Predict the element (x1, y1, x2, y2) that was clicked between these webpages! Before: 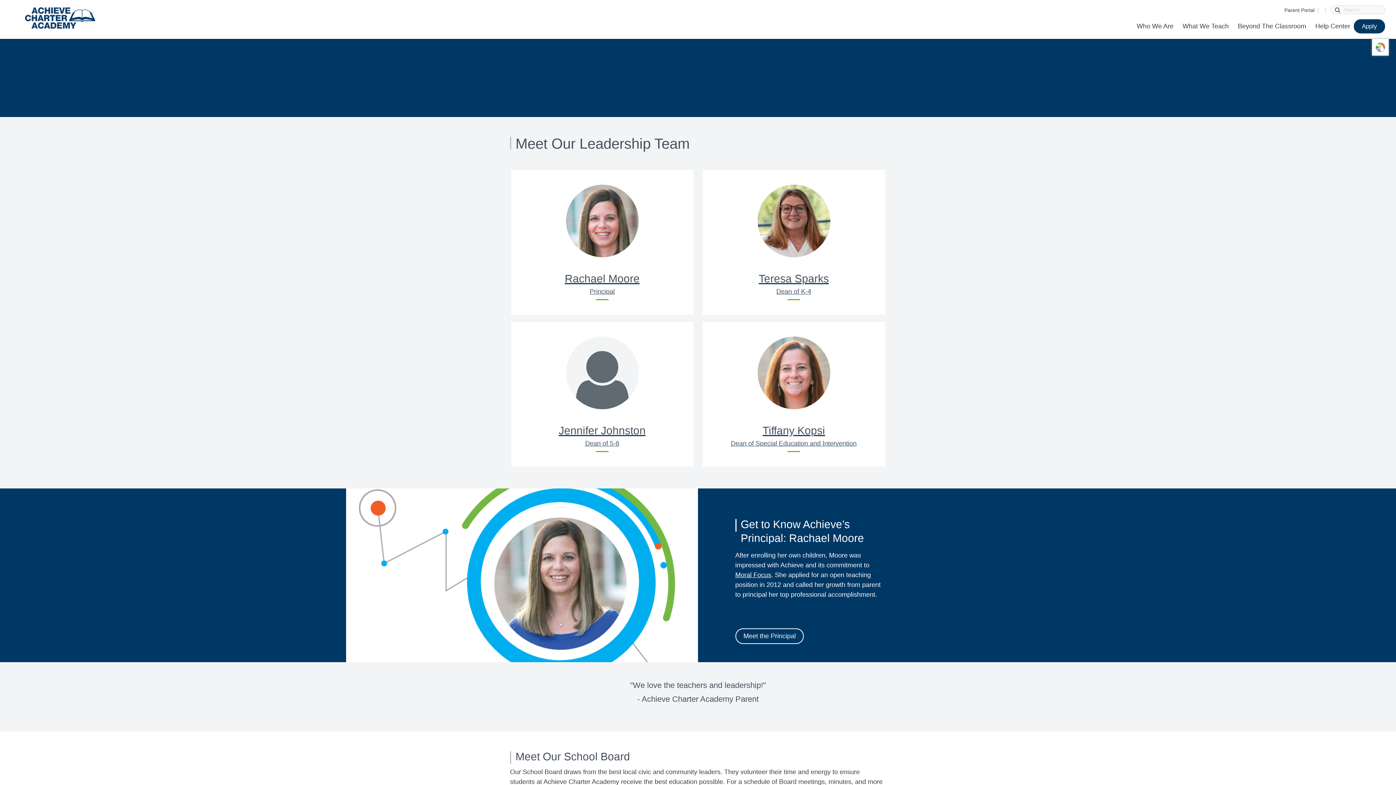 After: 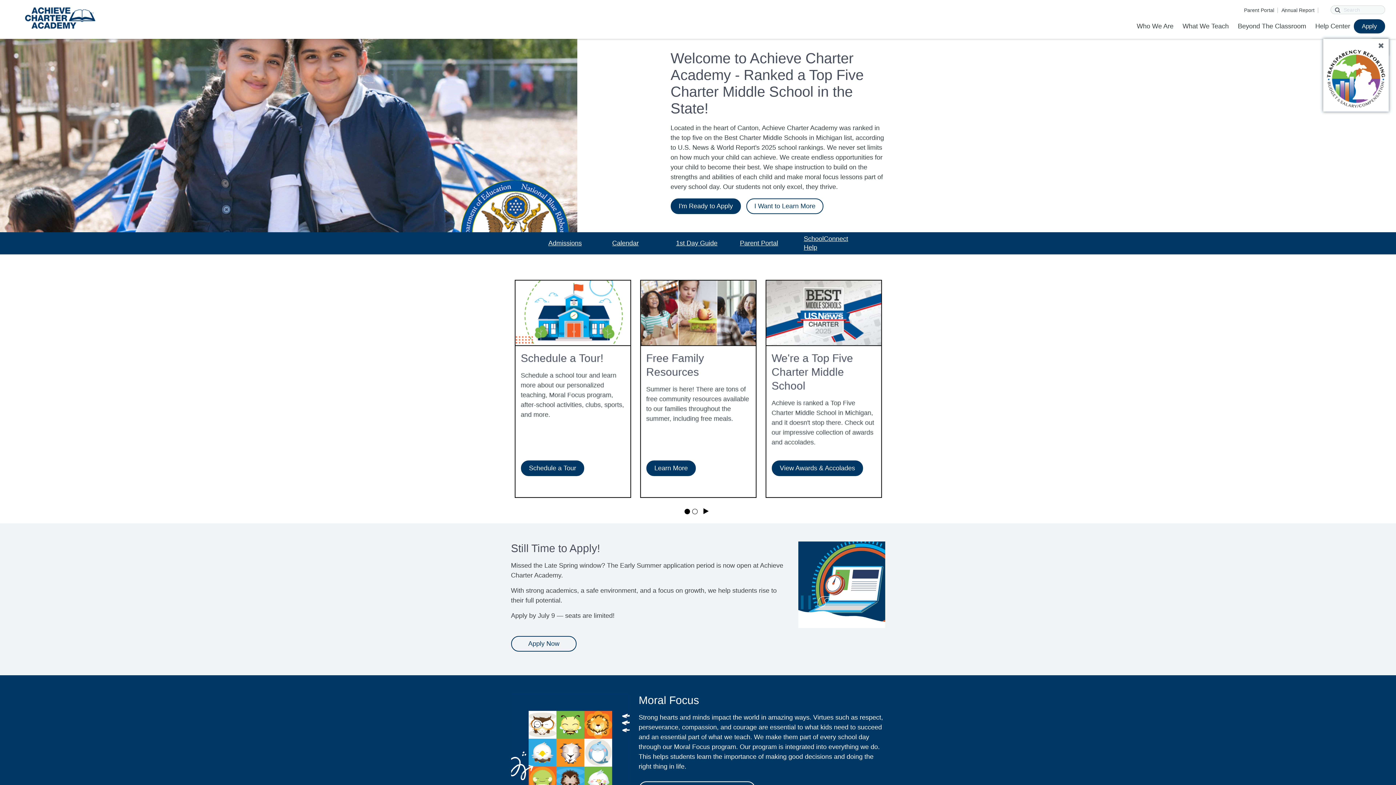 Action: bbox: (10, 7, 109, 30)